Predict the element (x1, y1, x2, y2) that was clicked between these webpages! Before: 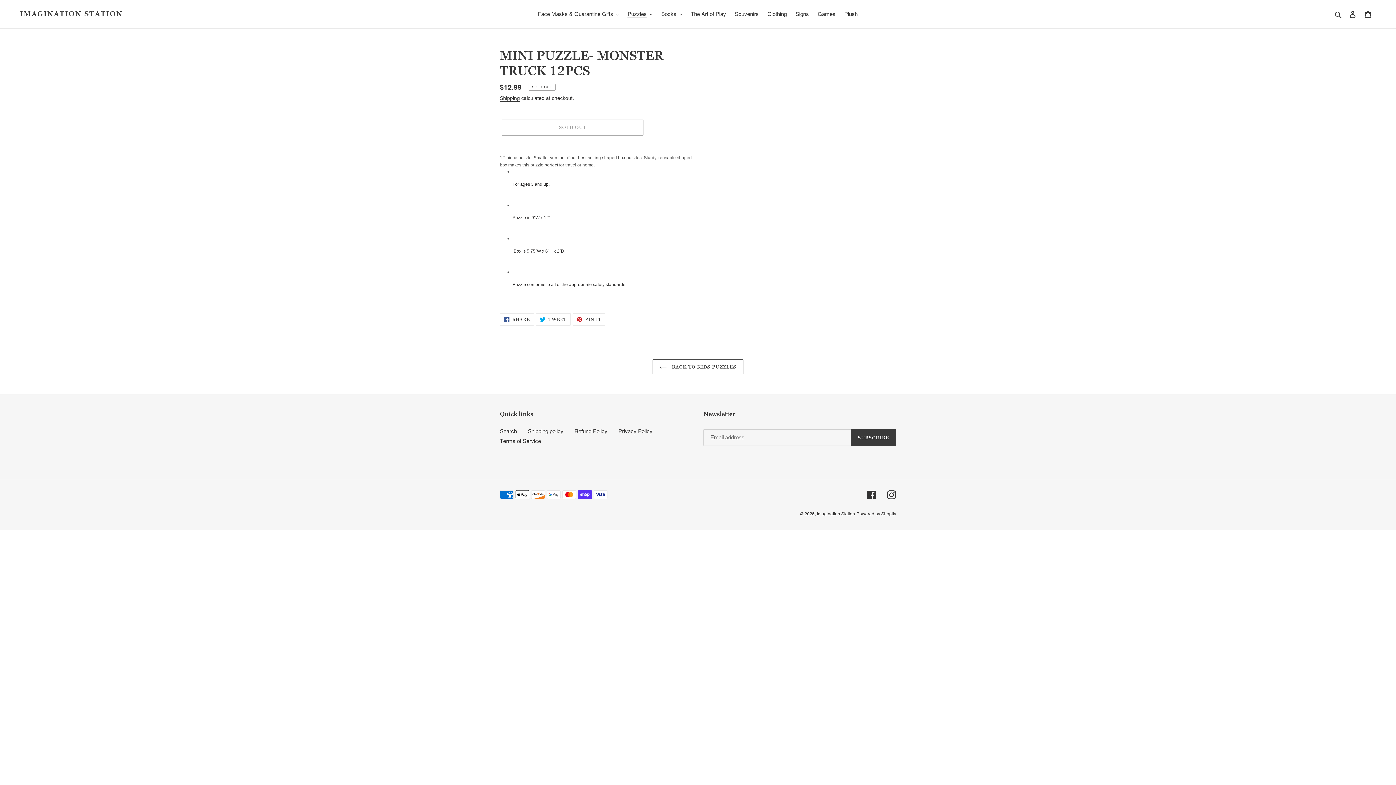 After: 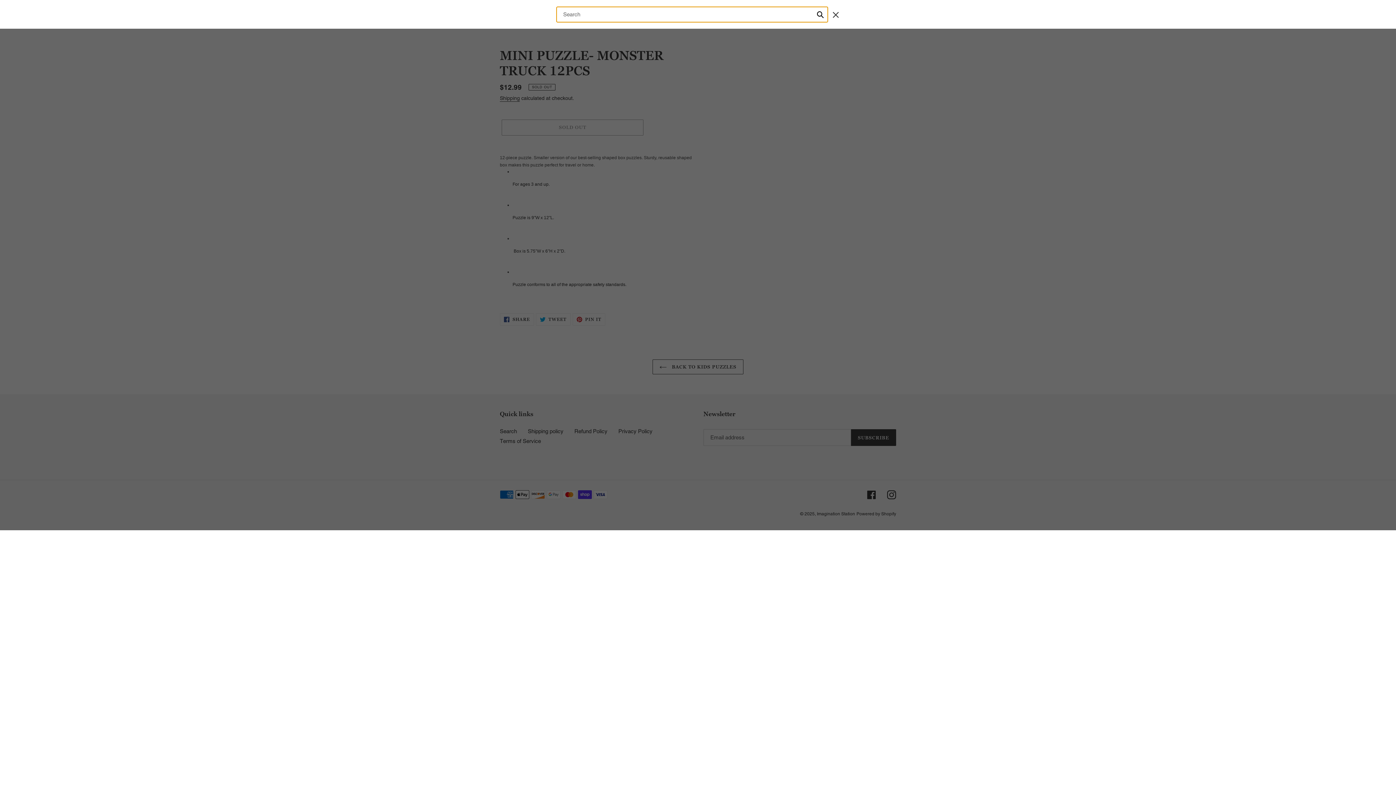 Action: label: Search bbox: (1332, 9, 1345, 18)